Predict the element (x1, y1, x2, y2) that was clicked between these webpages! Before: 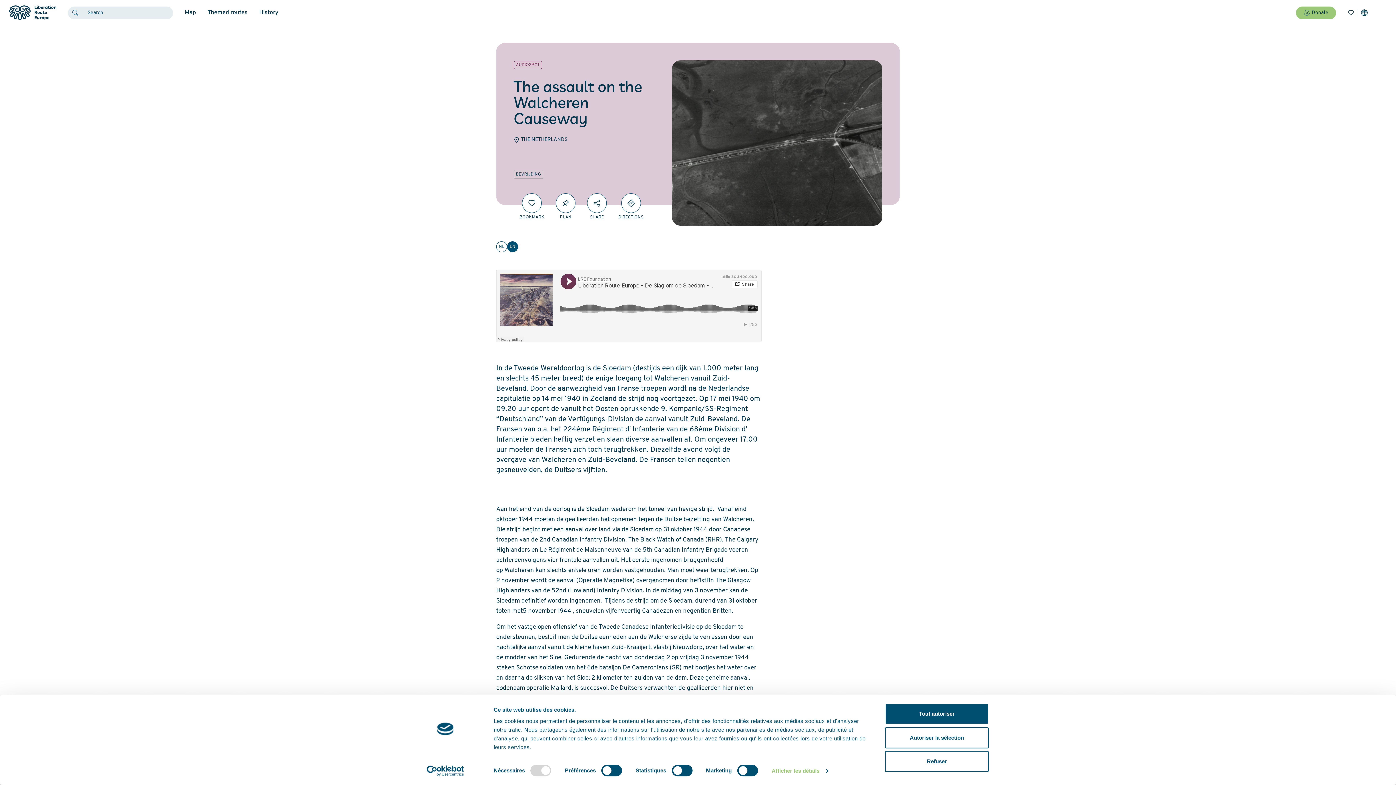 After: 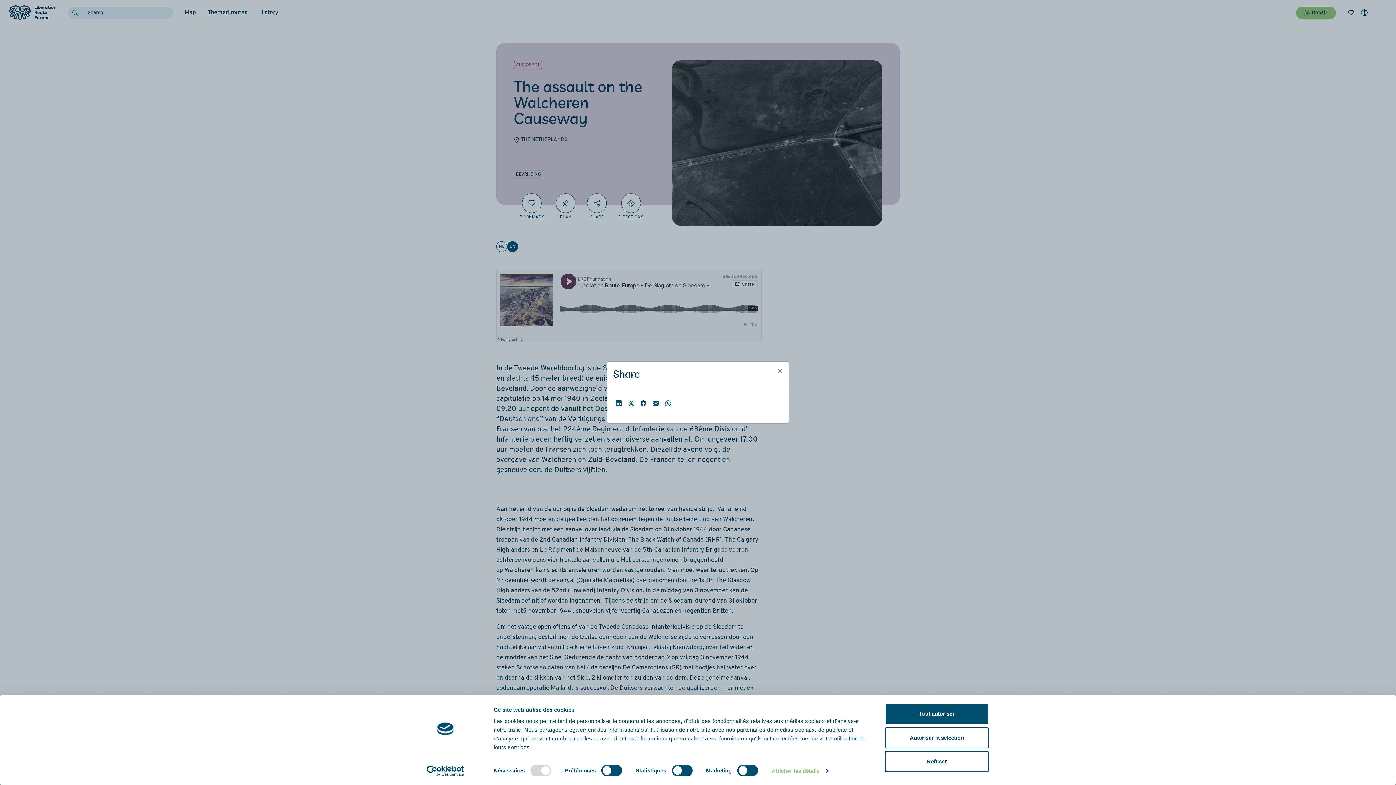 Action: bbox: (587, 193, 606, 213) label: Share